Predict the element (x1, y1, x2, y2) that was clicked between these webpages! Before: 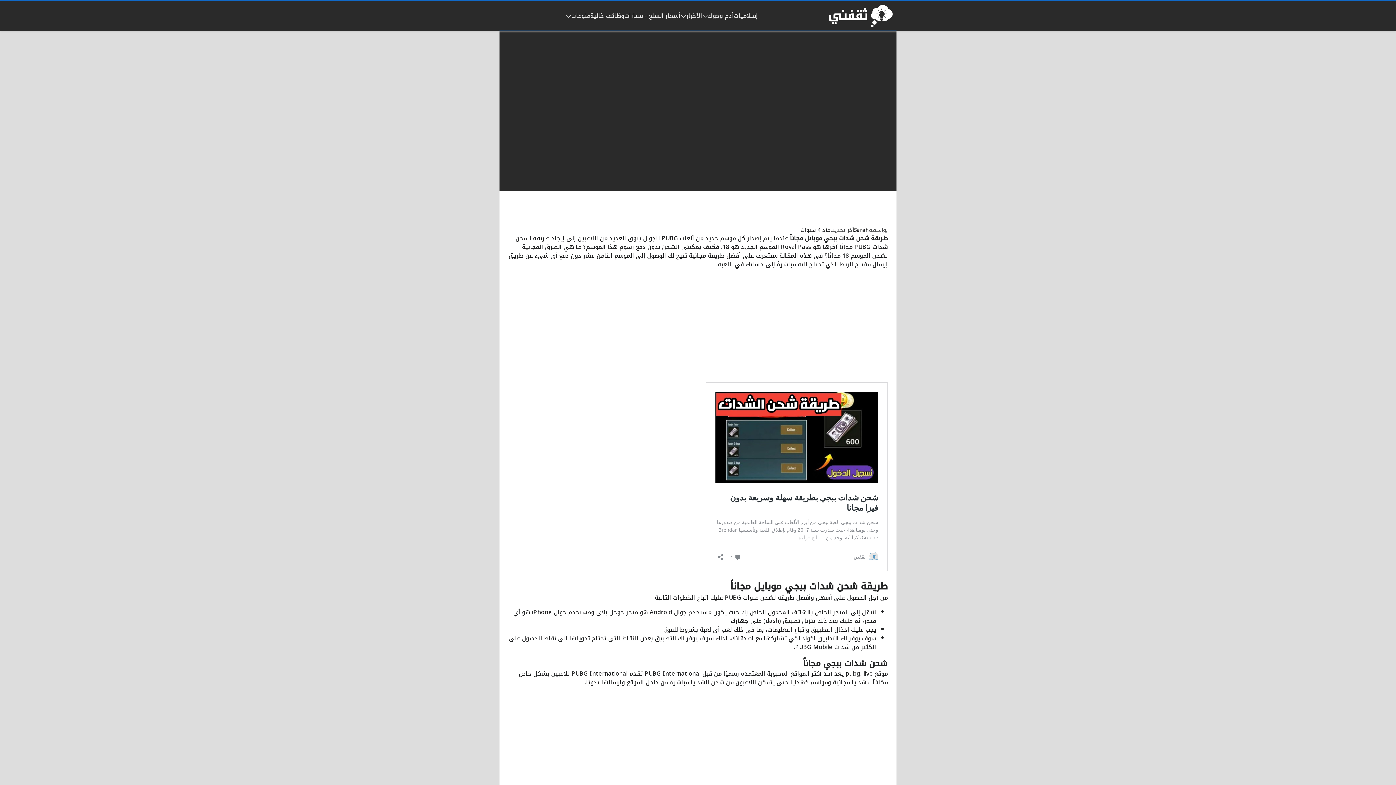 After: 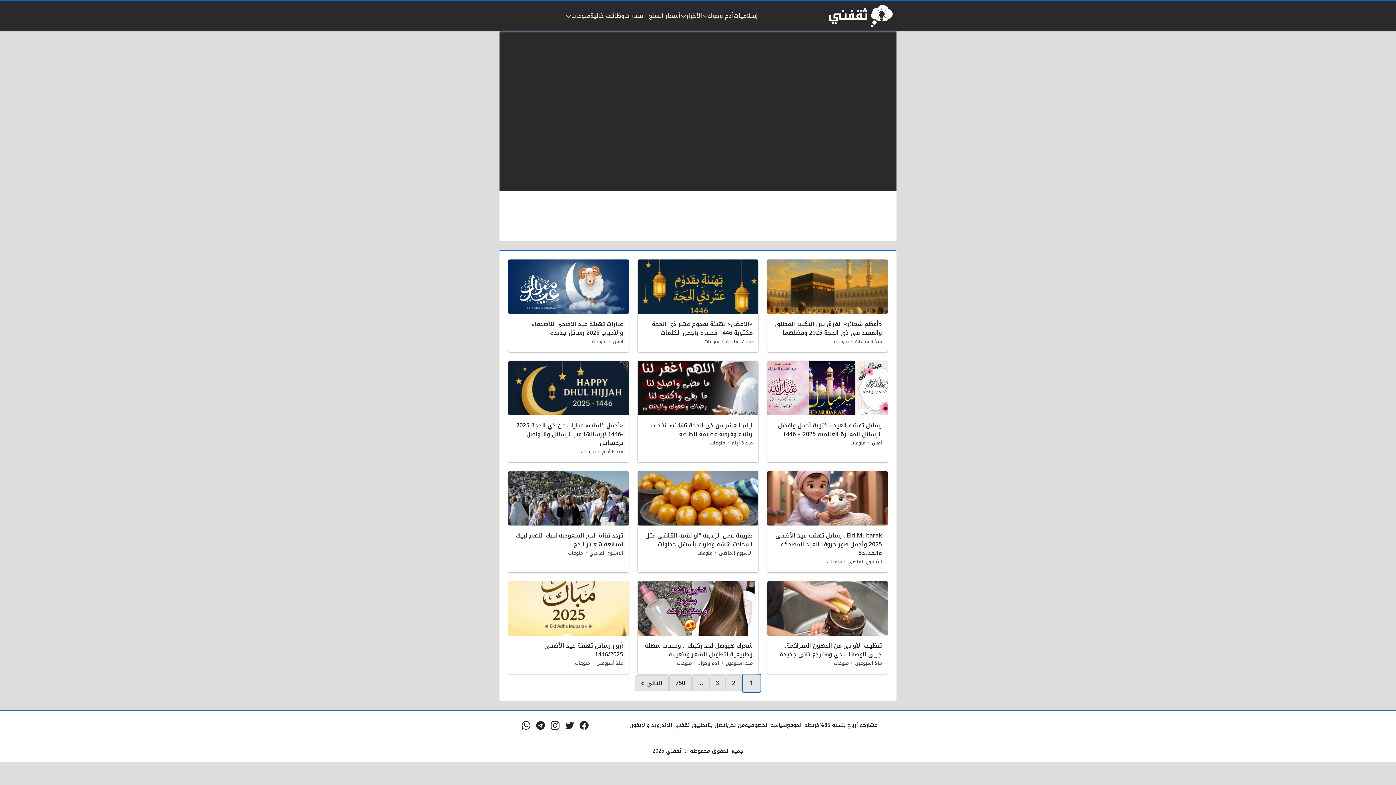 Action: bbox: (565, 11, 590, 20) label: منوعات